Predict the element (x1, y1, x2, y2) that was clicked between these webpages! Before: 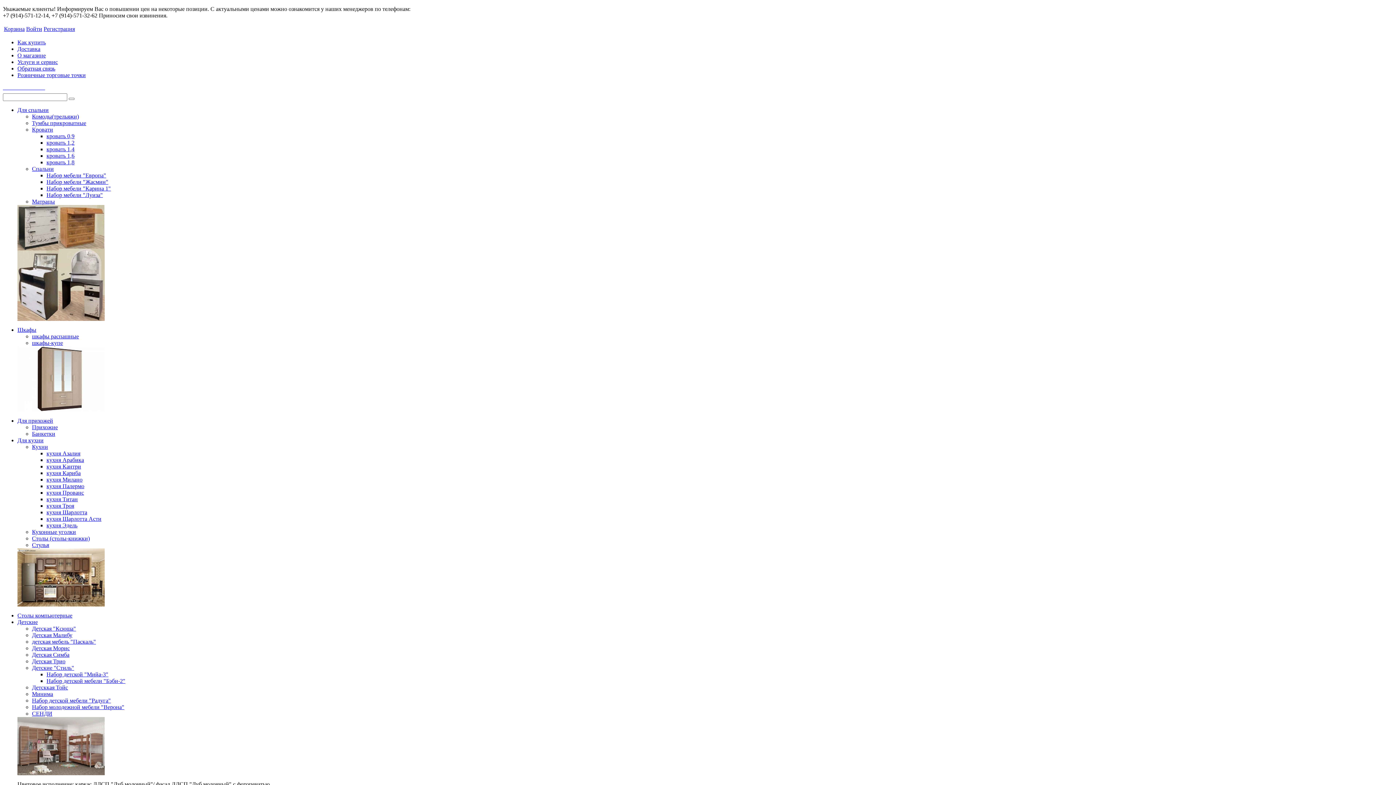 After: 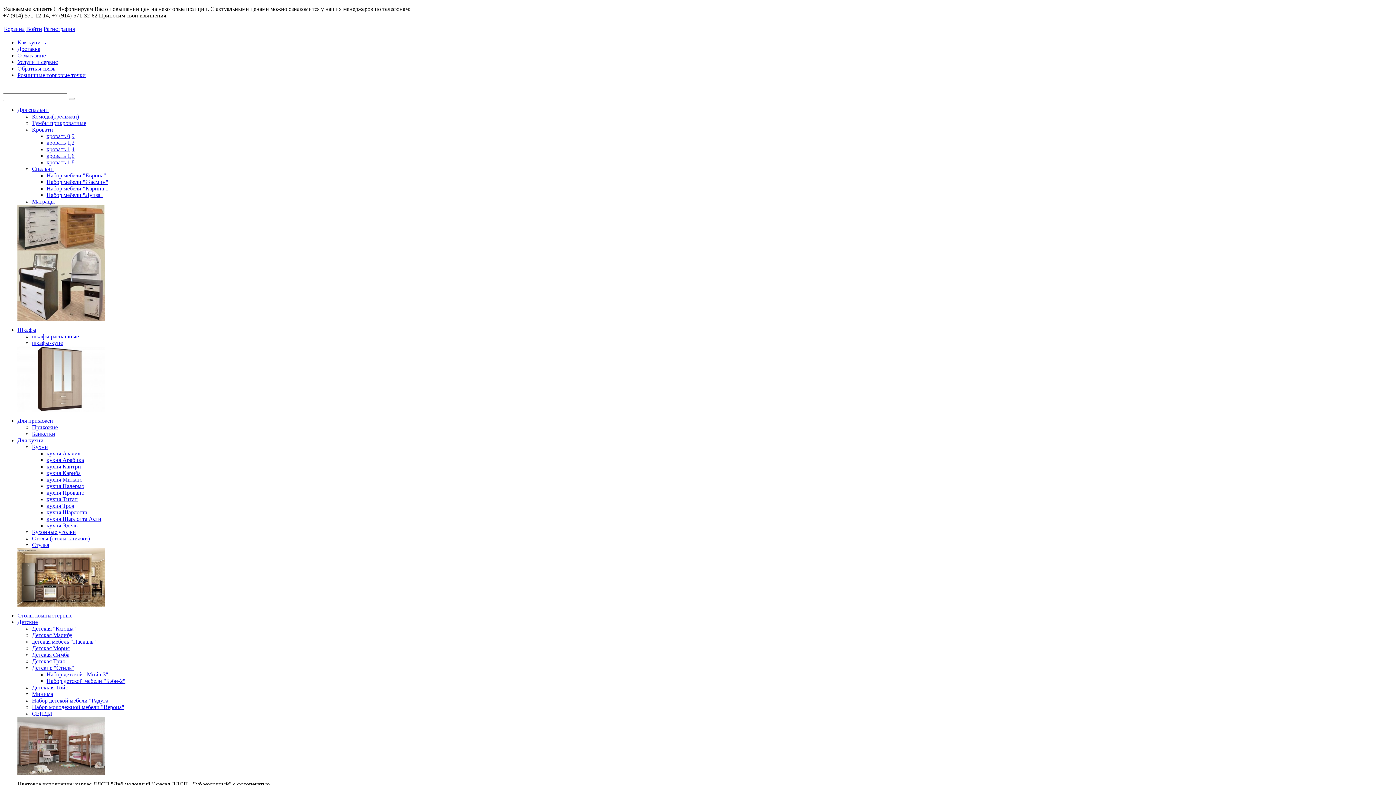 Action: bbox: (46, 192, 102, 198) label: Набор мебели "Луиза"